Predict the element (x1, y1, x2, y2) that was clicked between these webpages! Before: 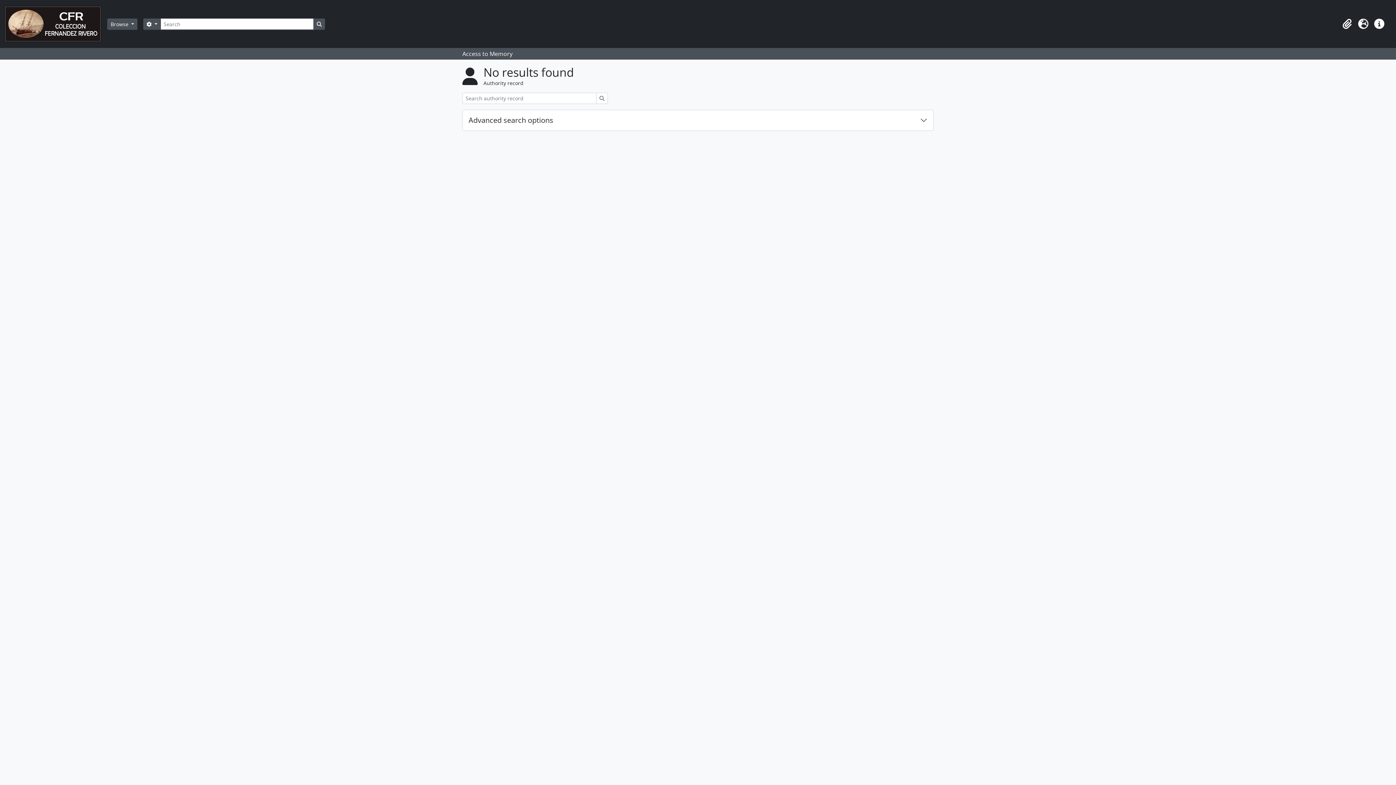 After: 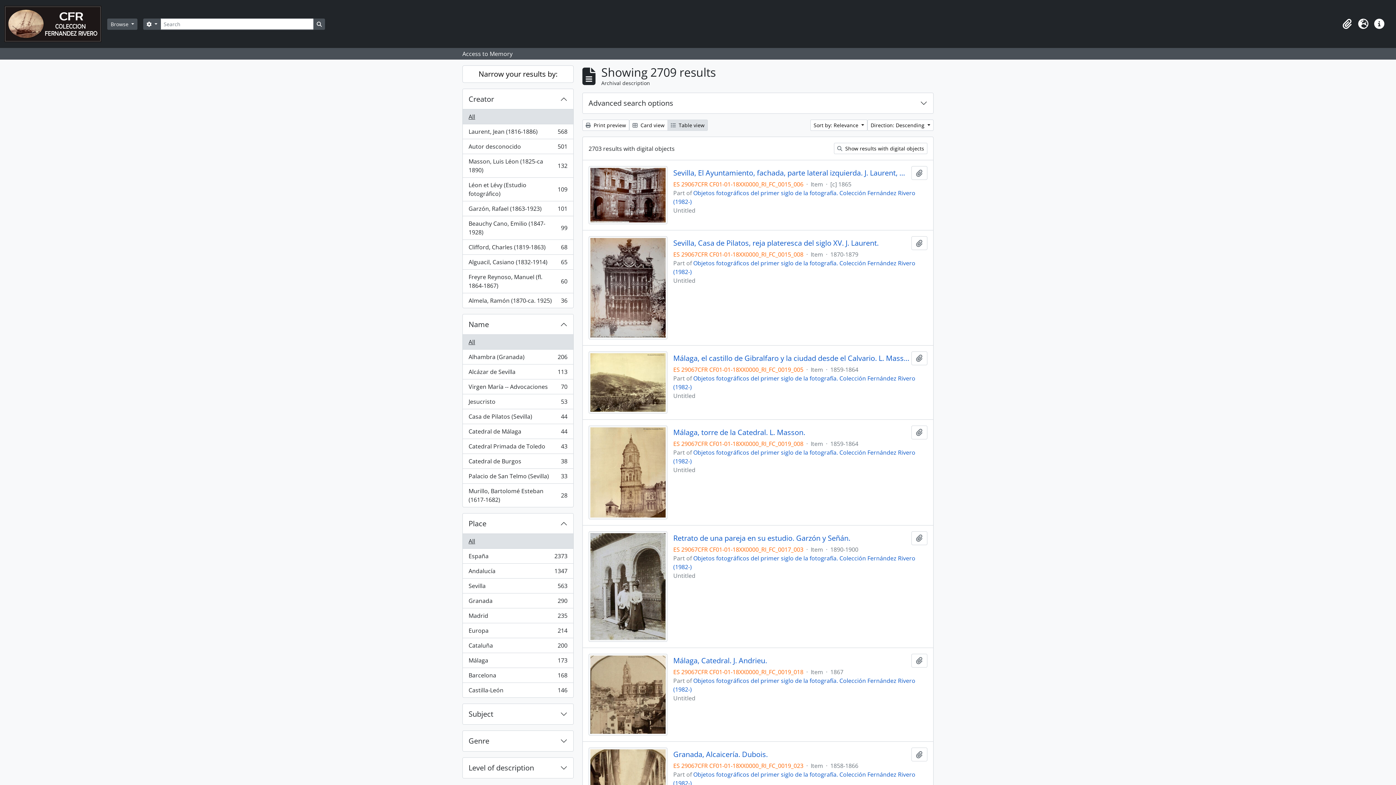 Action: bbox: (313, 18, 325, 29) label: Search in browse page